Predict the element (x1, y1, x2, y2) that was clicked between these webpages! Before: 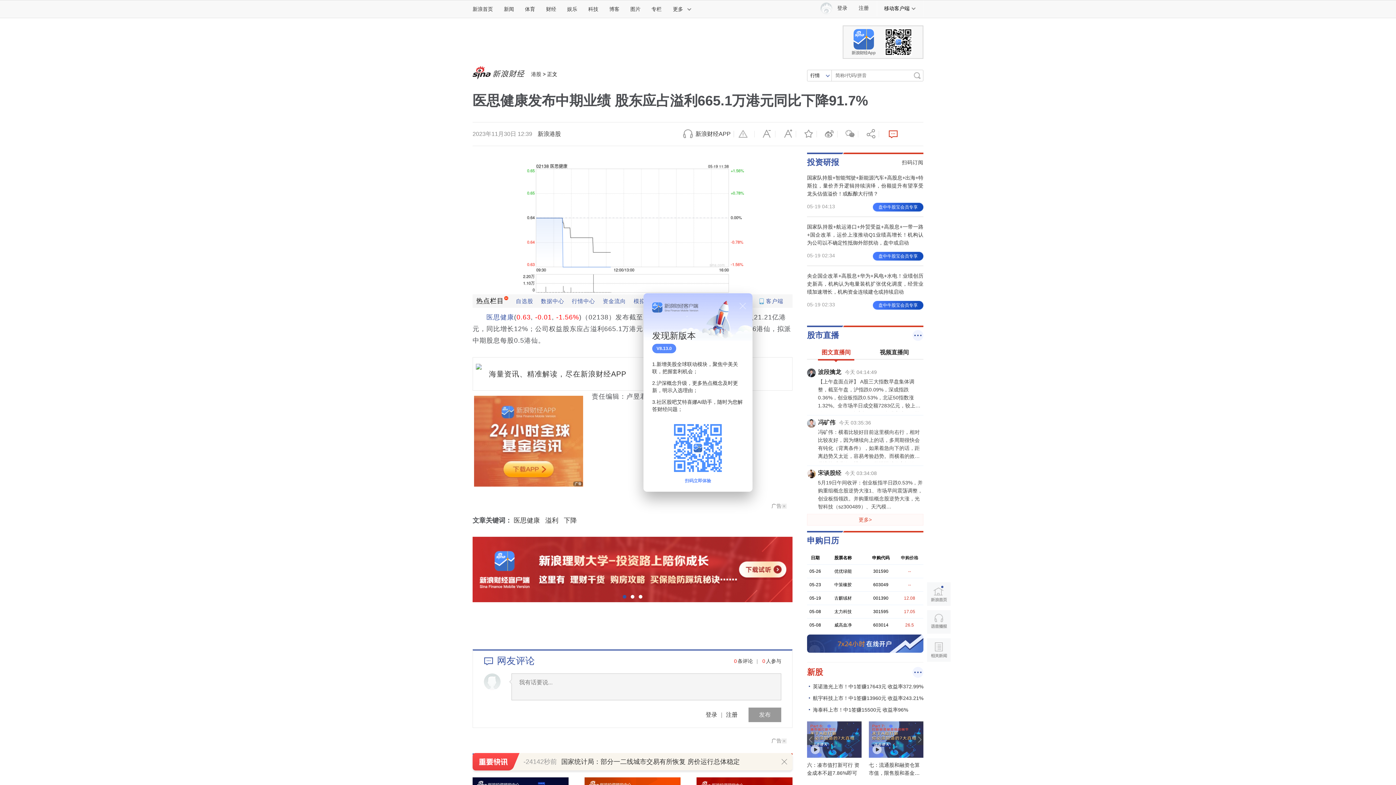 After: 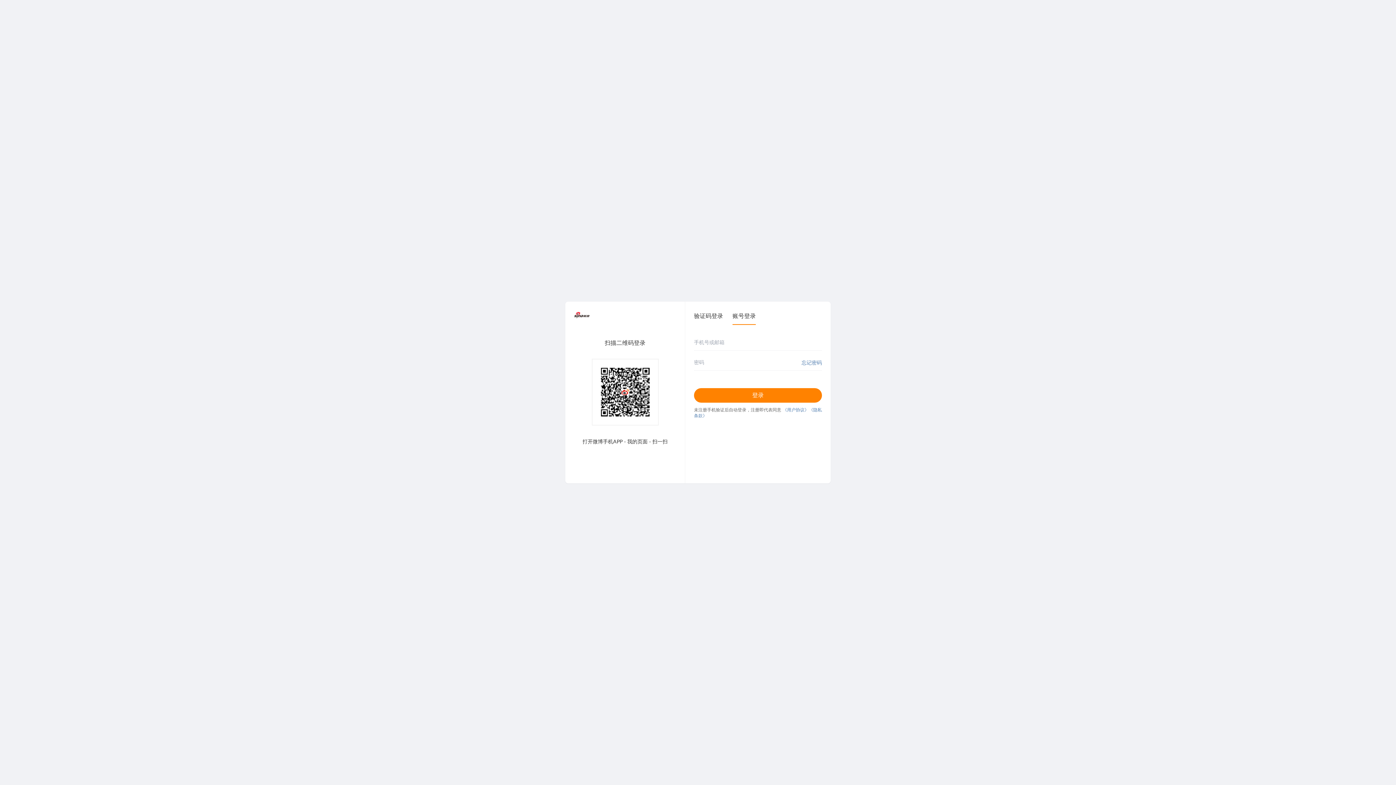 Action: label: 自选股 bbox: (508, 298, 533, 304)